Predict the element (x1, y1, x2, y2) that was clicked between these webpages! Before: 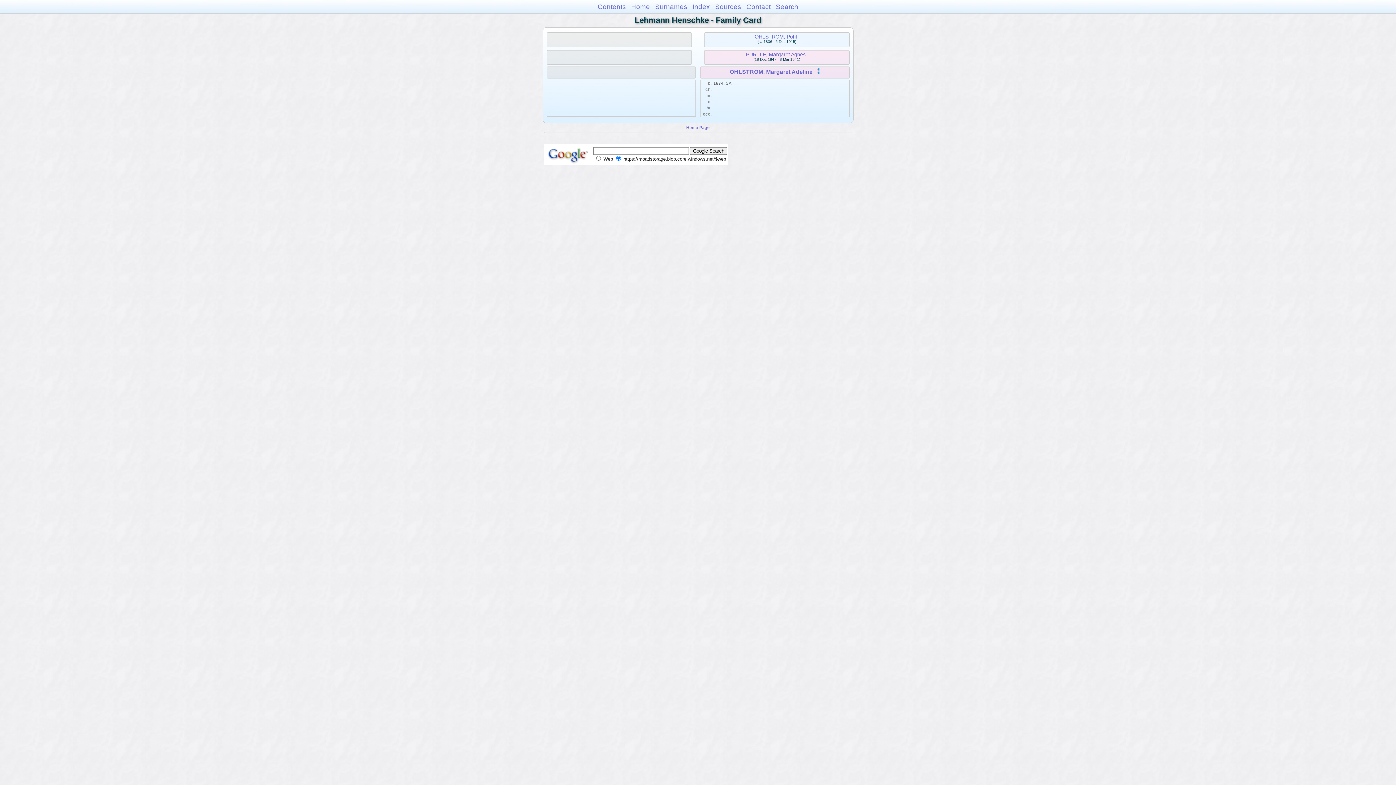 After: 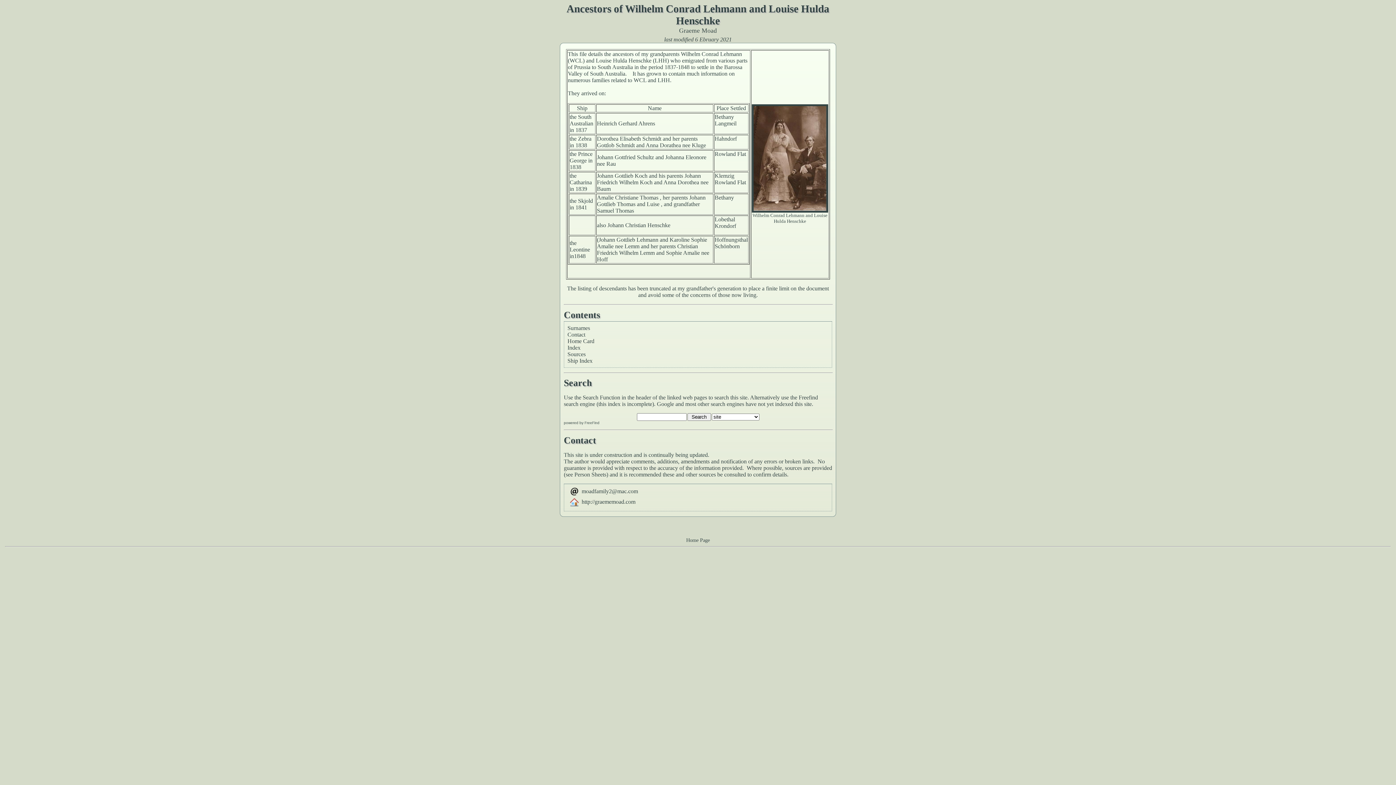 Action: bbox: (686, 124, 710, 129) label: Home Page